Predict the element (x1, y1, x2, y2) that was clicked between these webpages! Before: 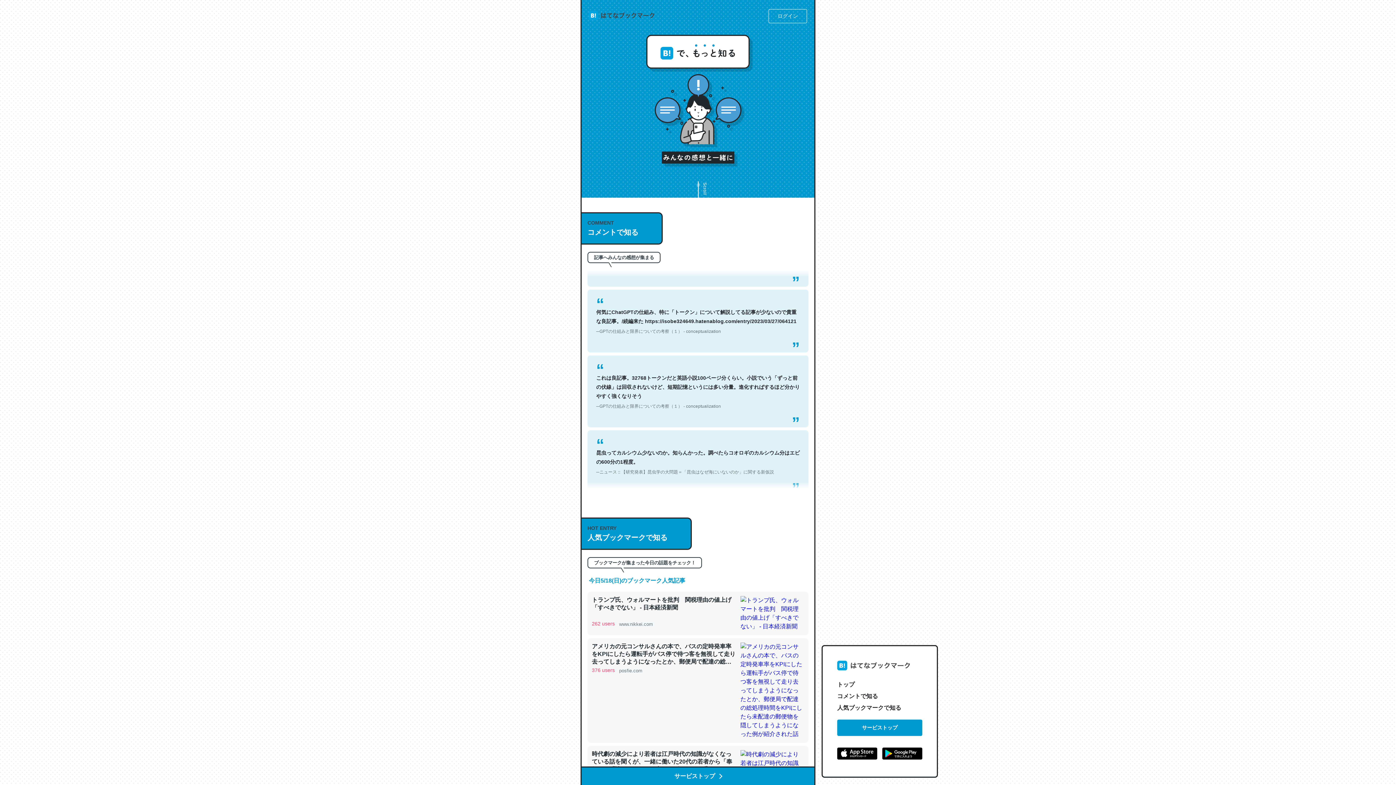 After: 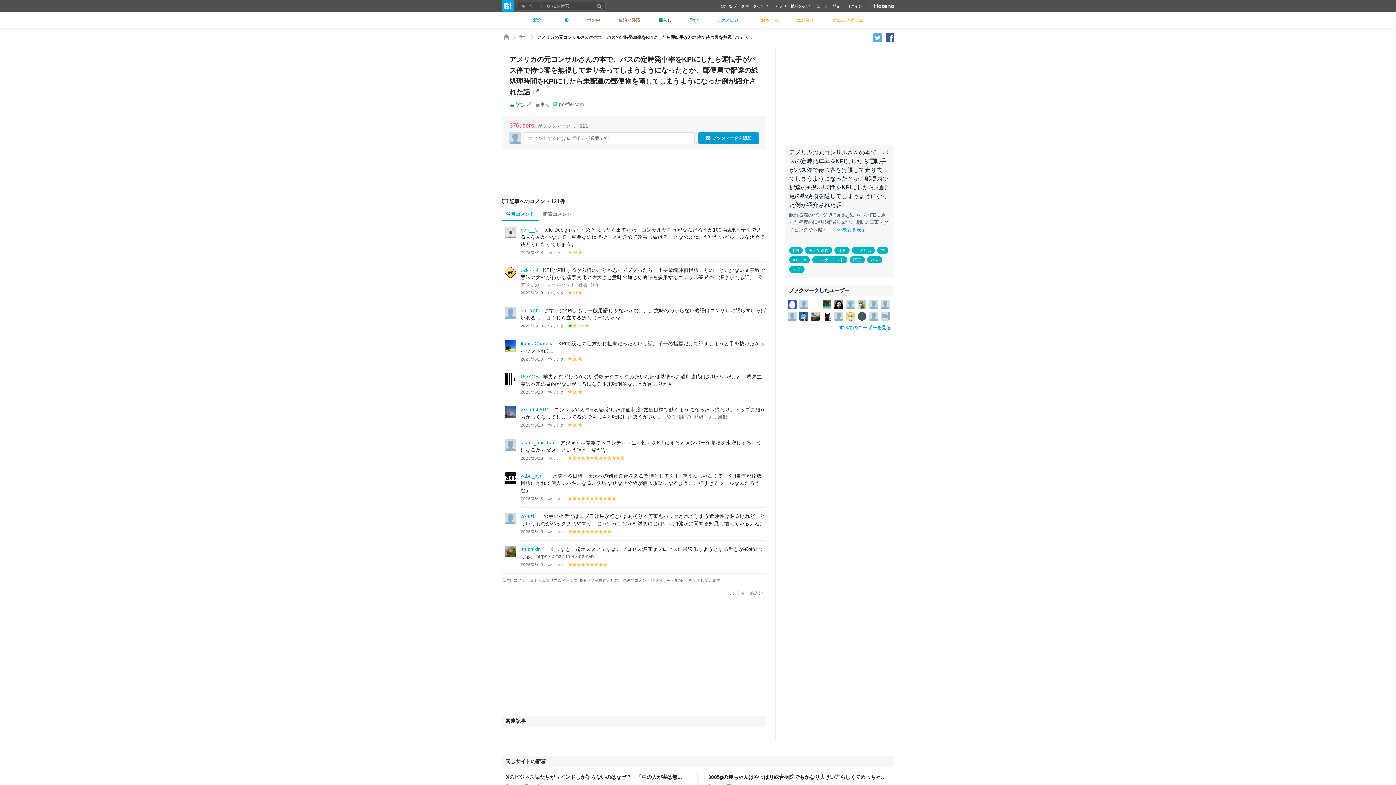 Action: bbox: (587, 638, 808, 743) label: アメリカの元コンサルさんの本で、バスの定時発車率をKPIにしたら運転手がバス停で待つ客を無視して走り去ってしまうようになったとか、郵便局で配達の総処理時間をKPIにしたら未配達の郵便物を隠してしまうようになった例が紹介された話

376 users

 

posfie.com